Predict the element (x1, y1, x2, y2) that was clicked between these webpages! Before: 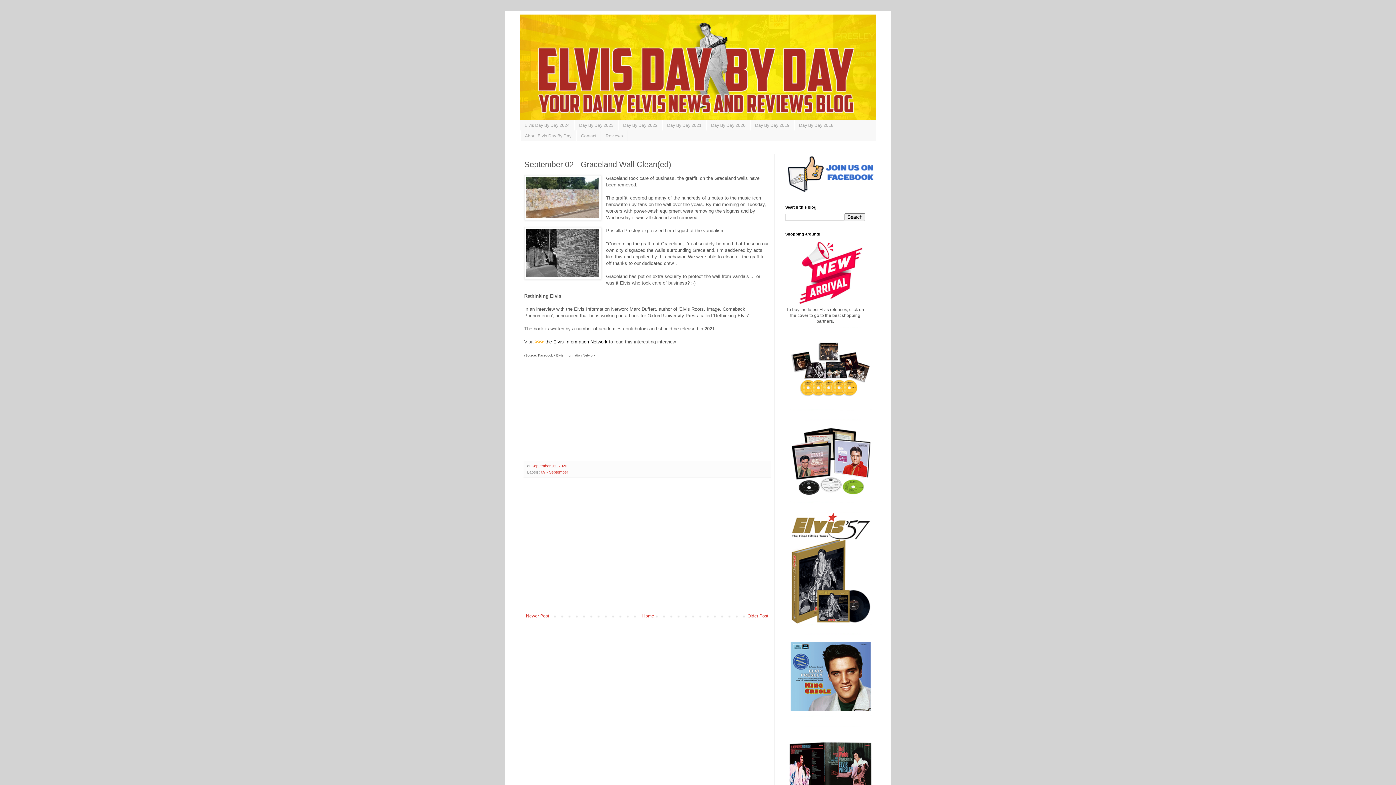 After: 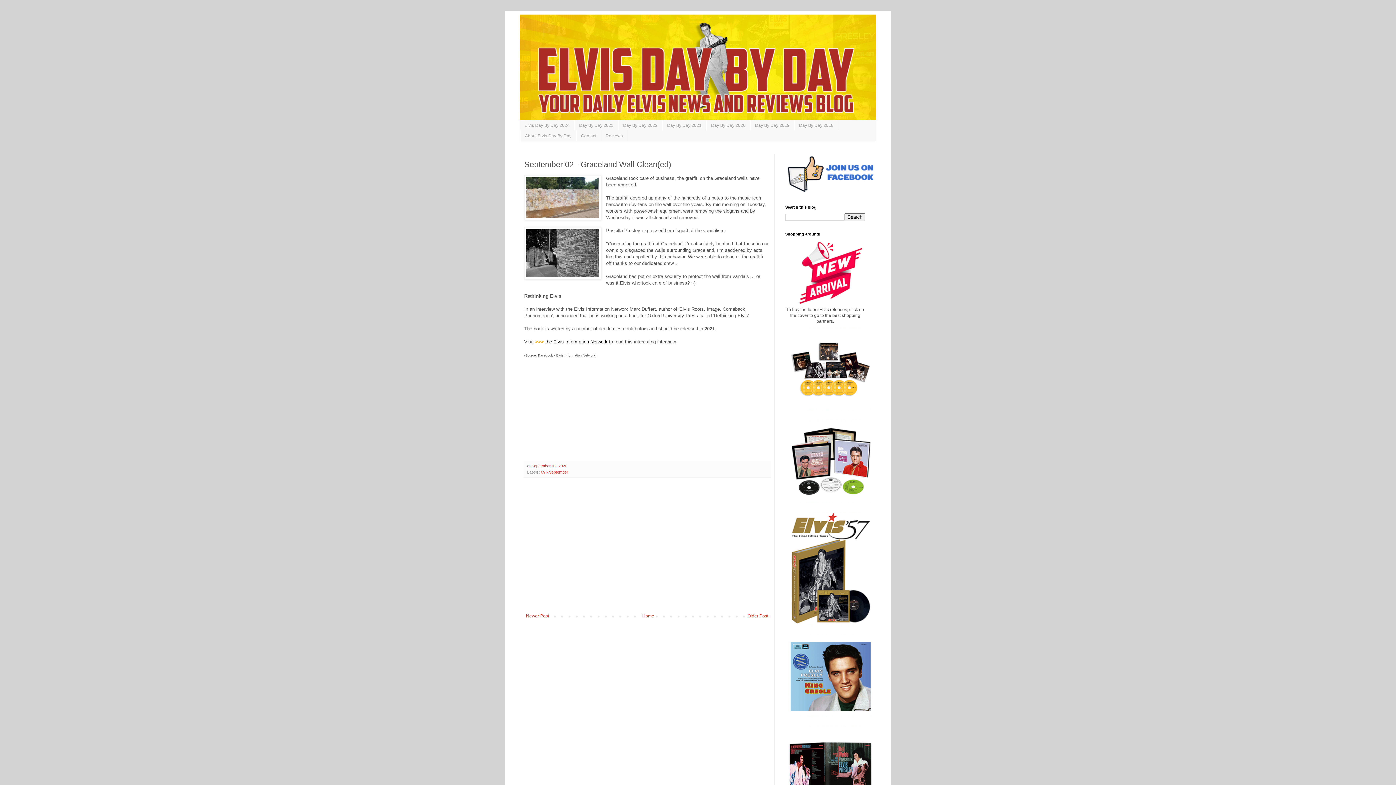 Action: label: September 02, 2020 bbox: (531, 464, 567, 468)